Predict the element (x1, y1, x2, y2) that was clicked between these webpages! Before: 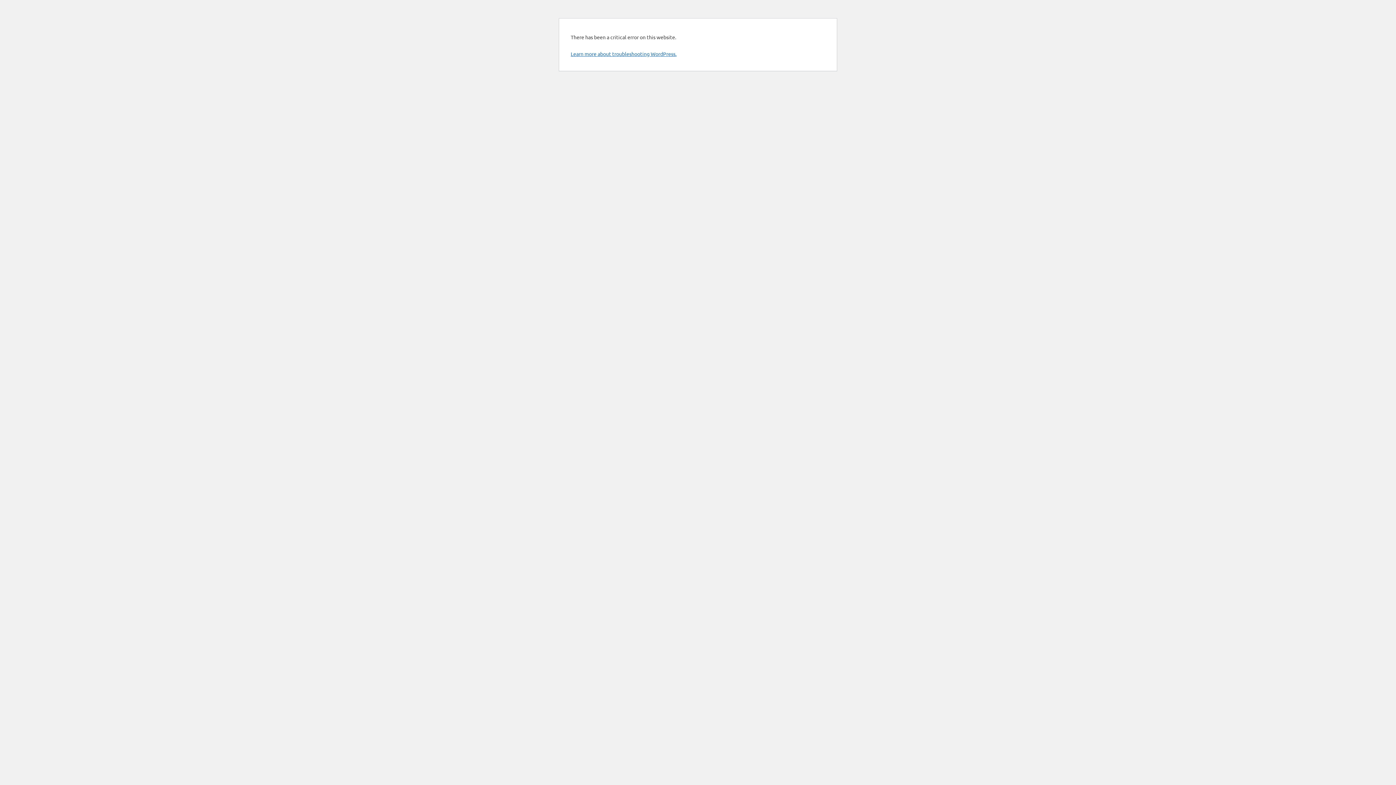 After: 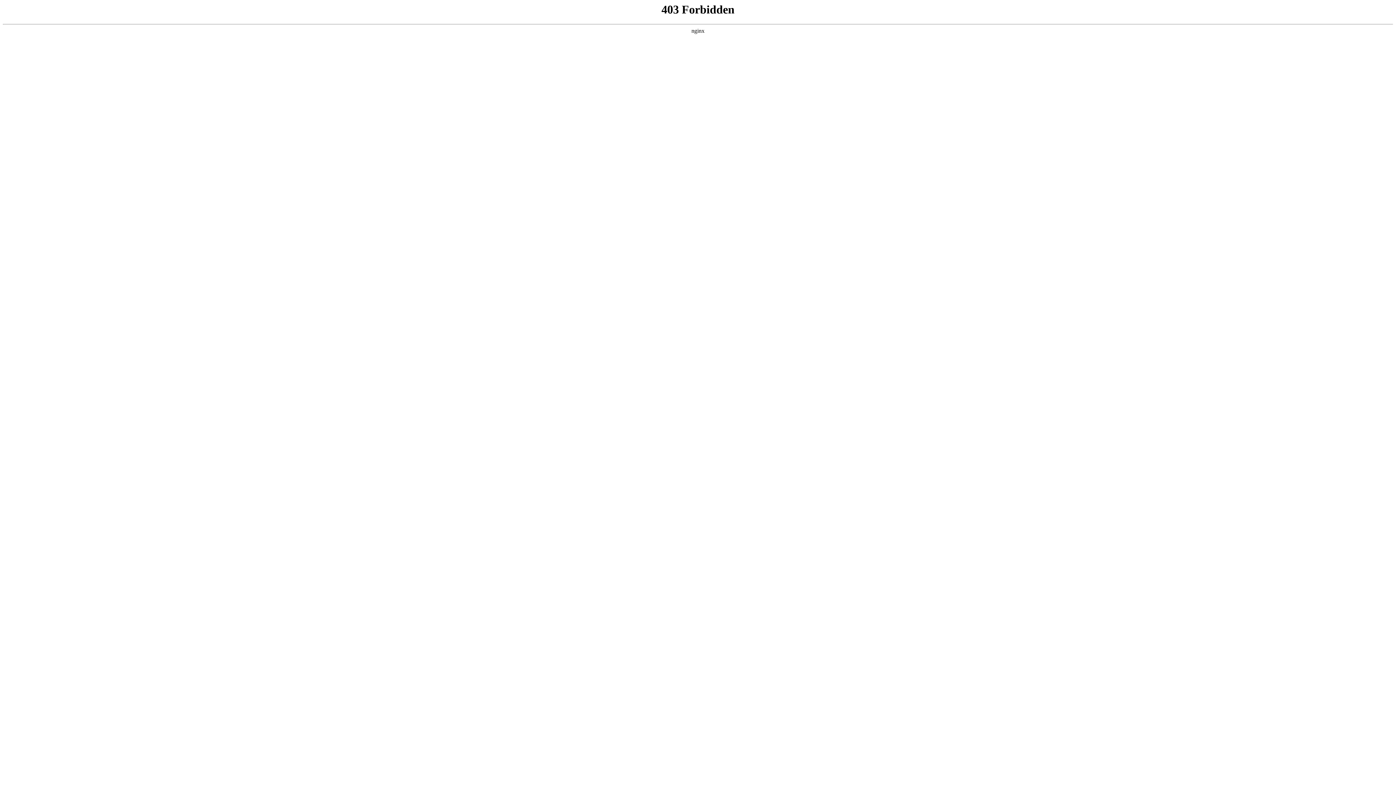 Action: label: Learn more about troubleshooting WordPress. bbox: (570, 50, 676, 57)